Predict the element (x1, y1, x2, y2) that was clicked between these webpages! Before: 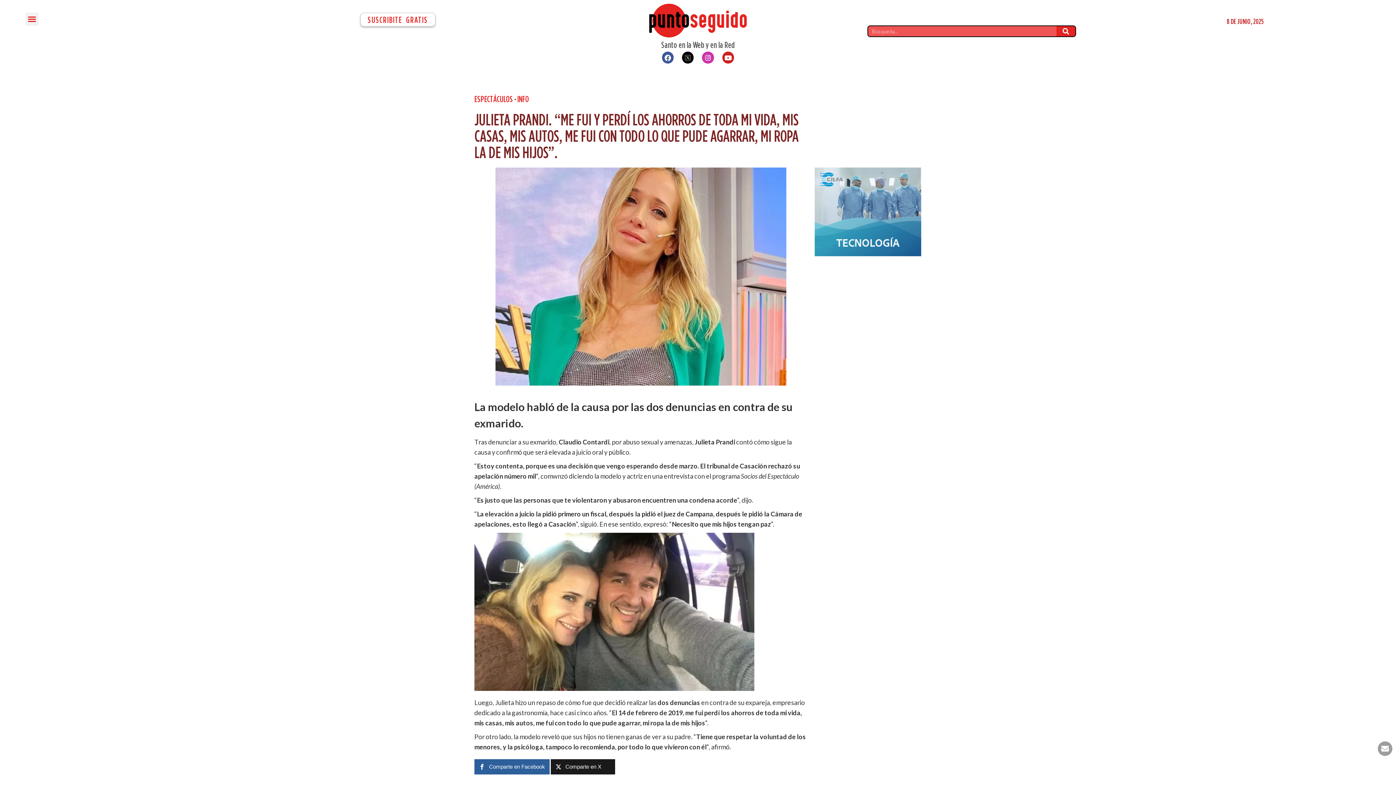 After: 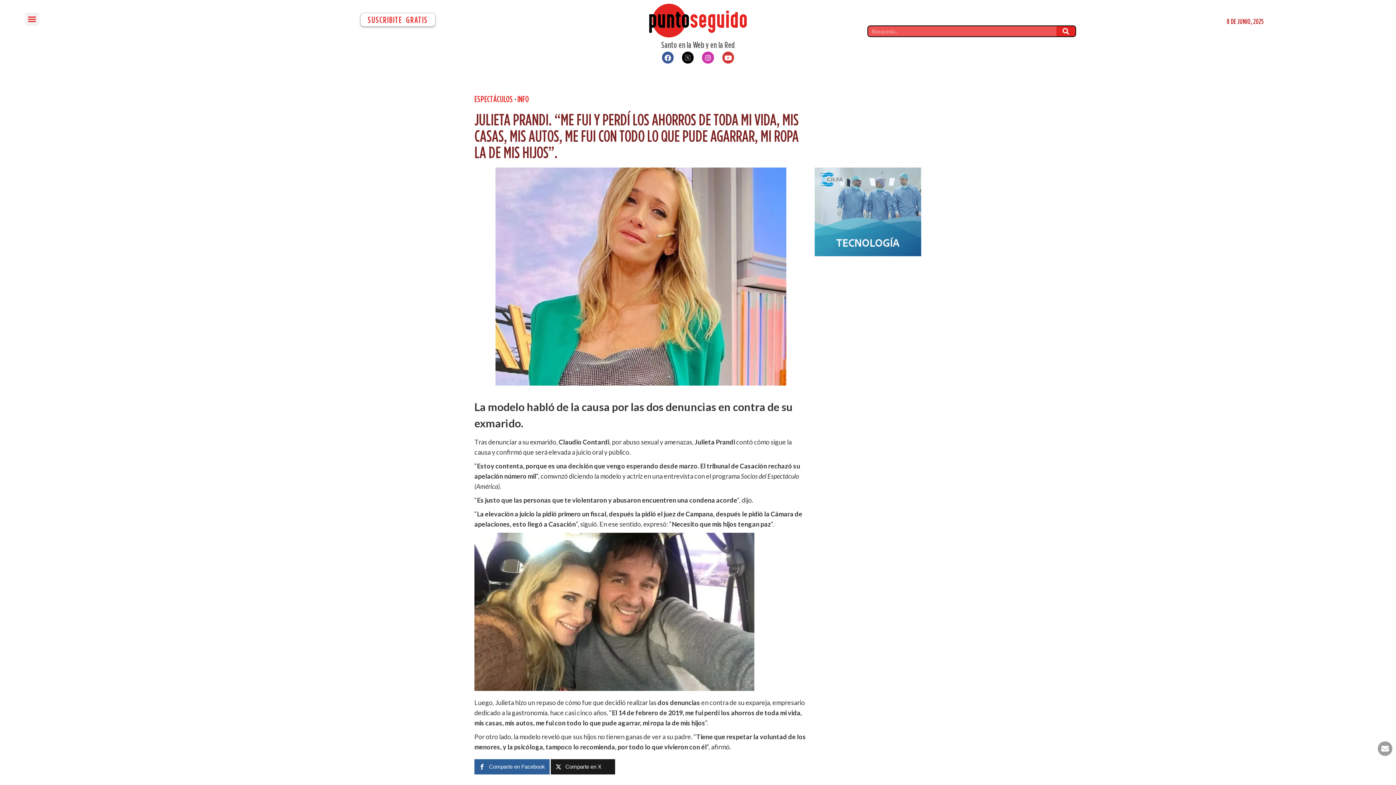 Action: bbox: (722, 51, 734, 63) label: Youtube